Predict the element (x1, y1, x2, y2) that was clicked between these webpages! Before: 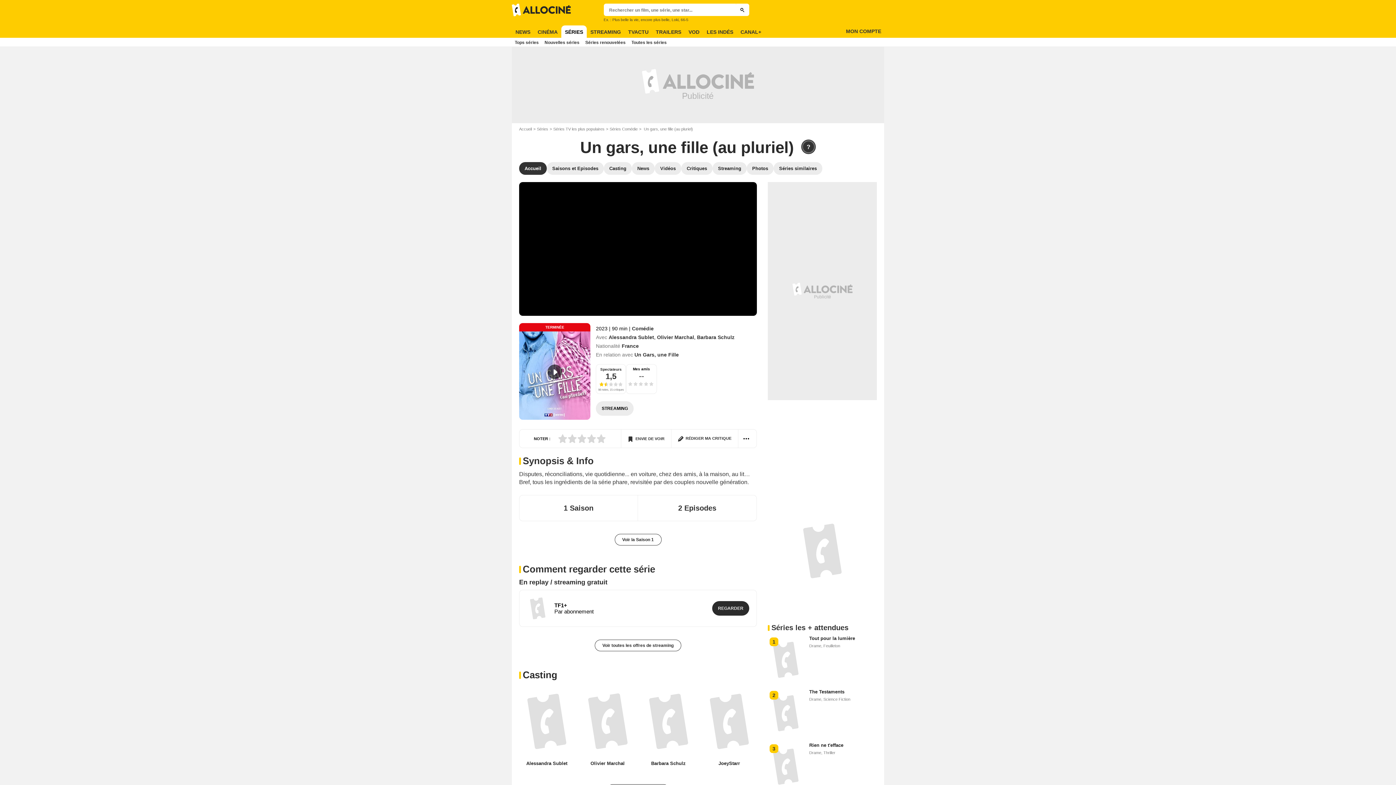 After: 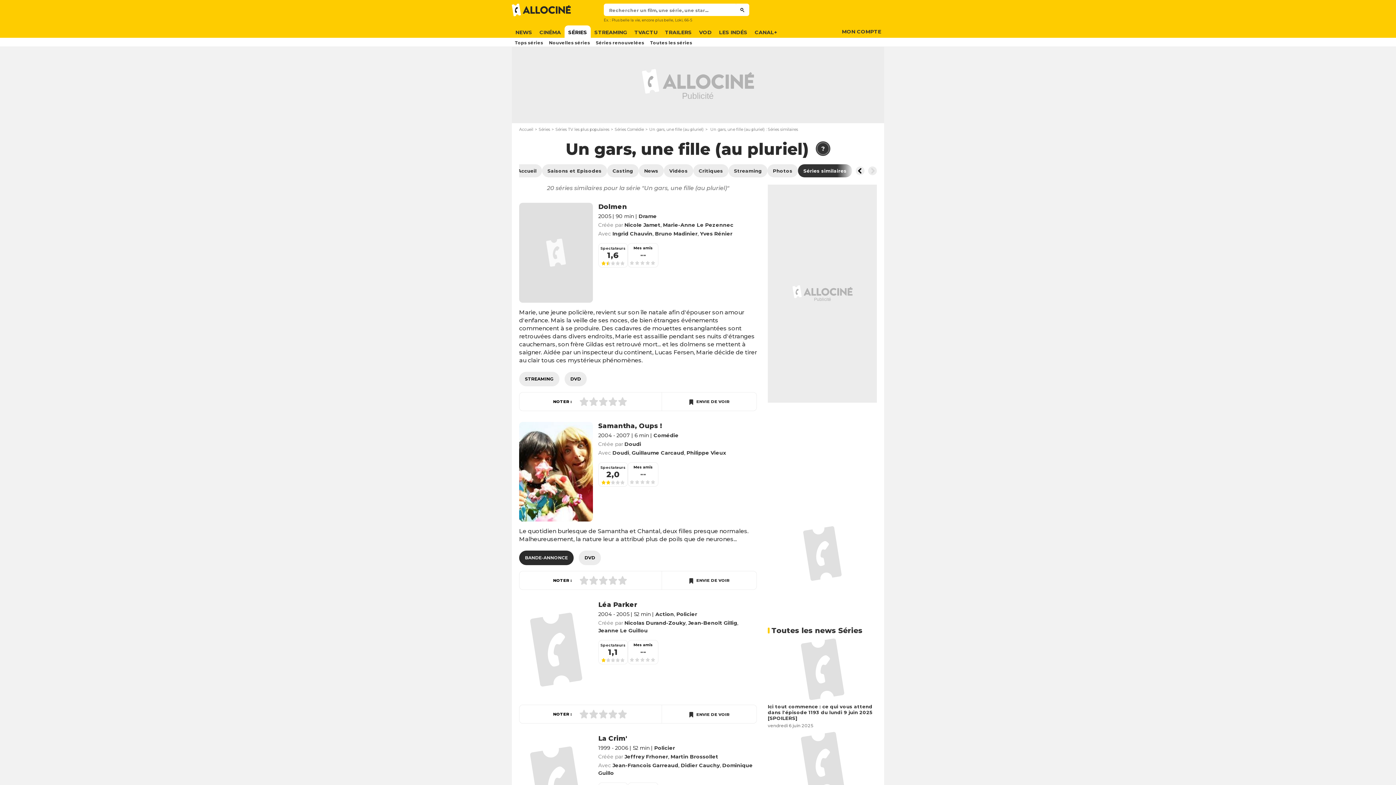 Action: bbox: (773, 162, 822, 174) label: Séries similaires